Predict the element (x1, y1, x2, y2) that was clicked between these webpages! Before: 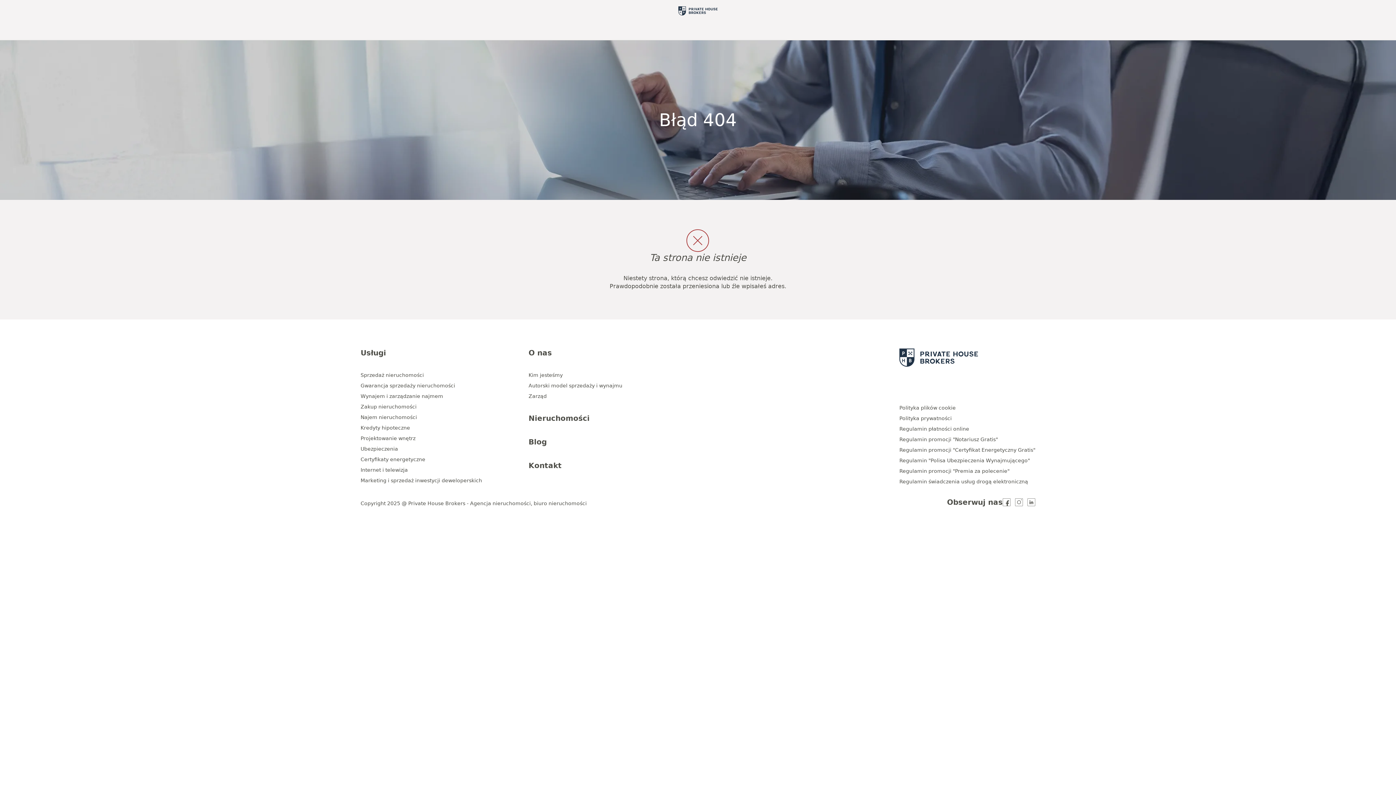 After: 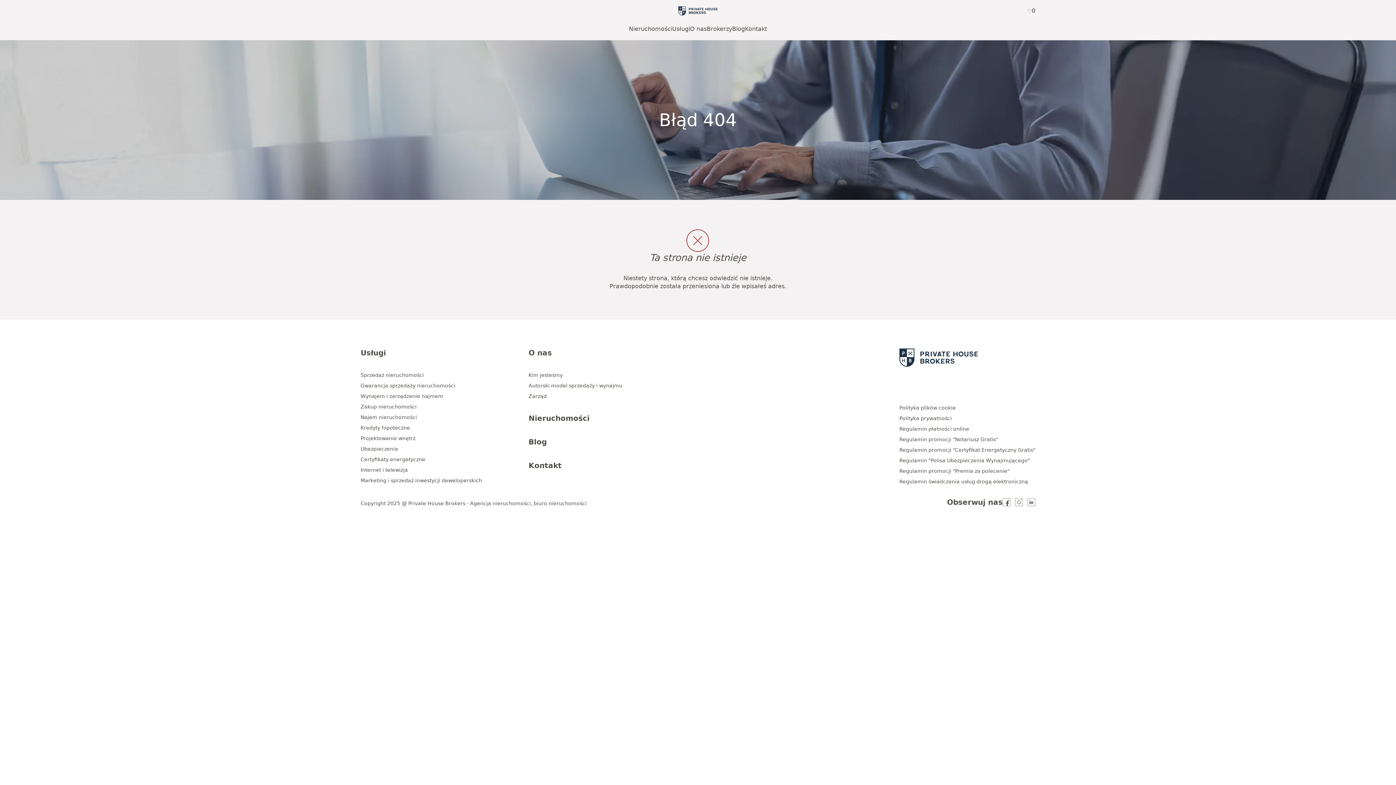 Action: label: O nas bbox: (528, 348, 552, 357)